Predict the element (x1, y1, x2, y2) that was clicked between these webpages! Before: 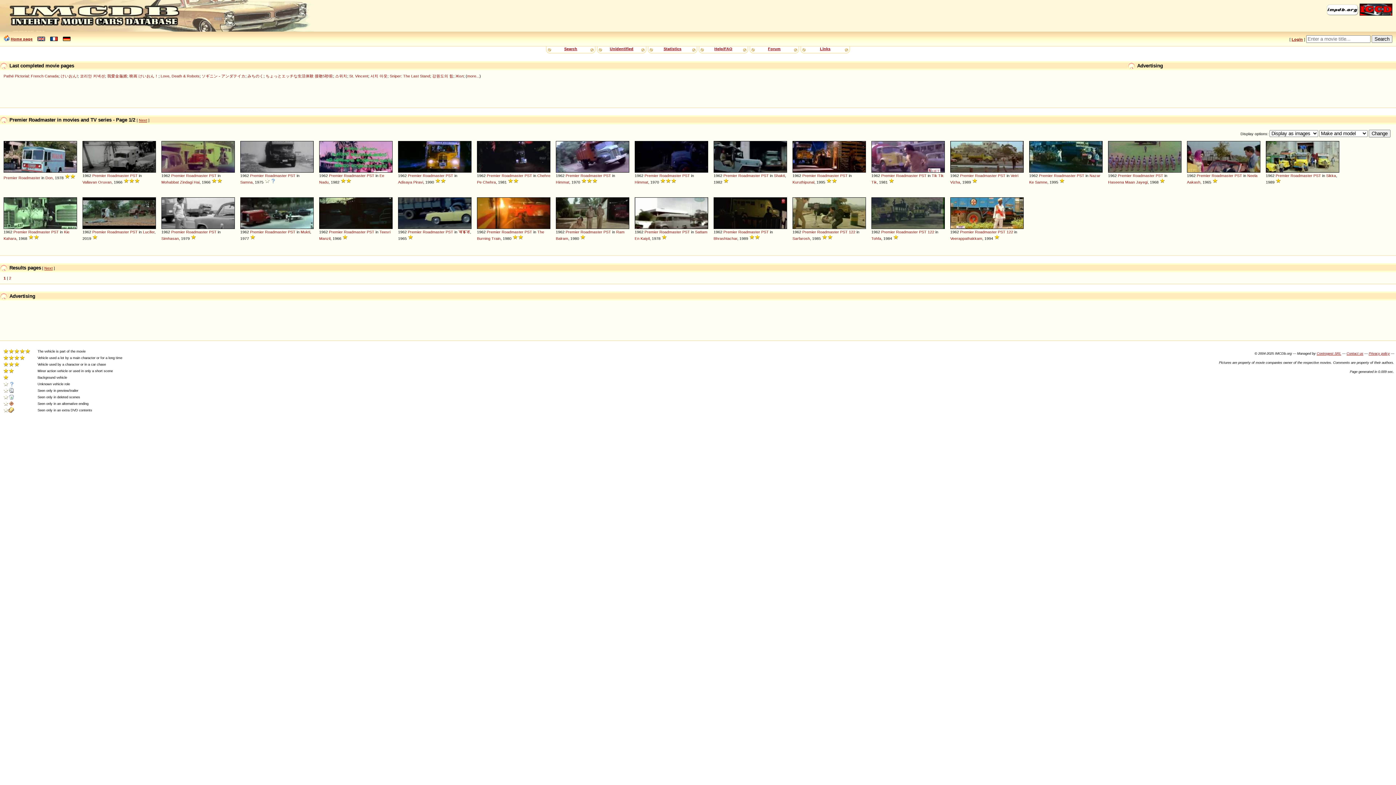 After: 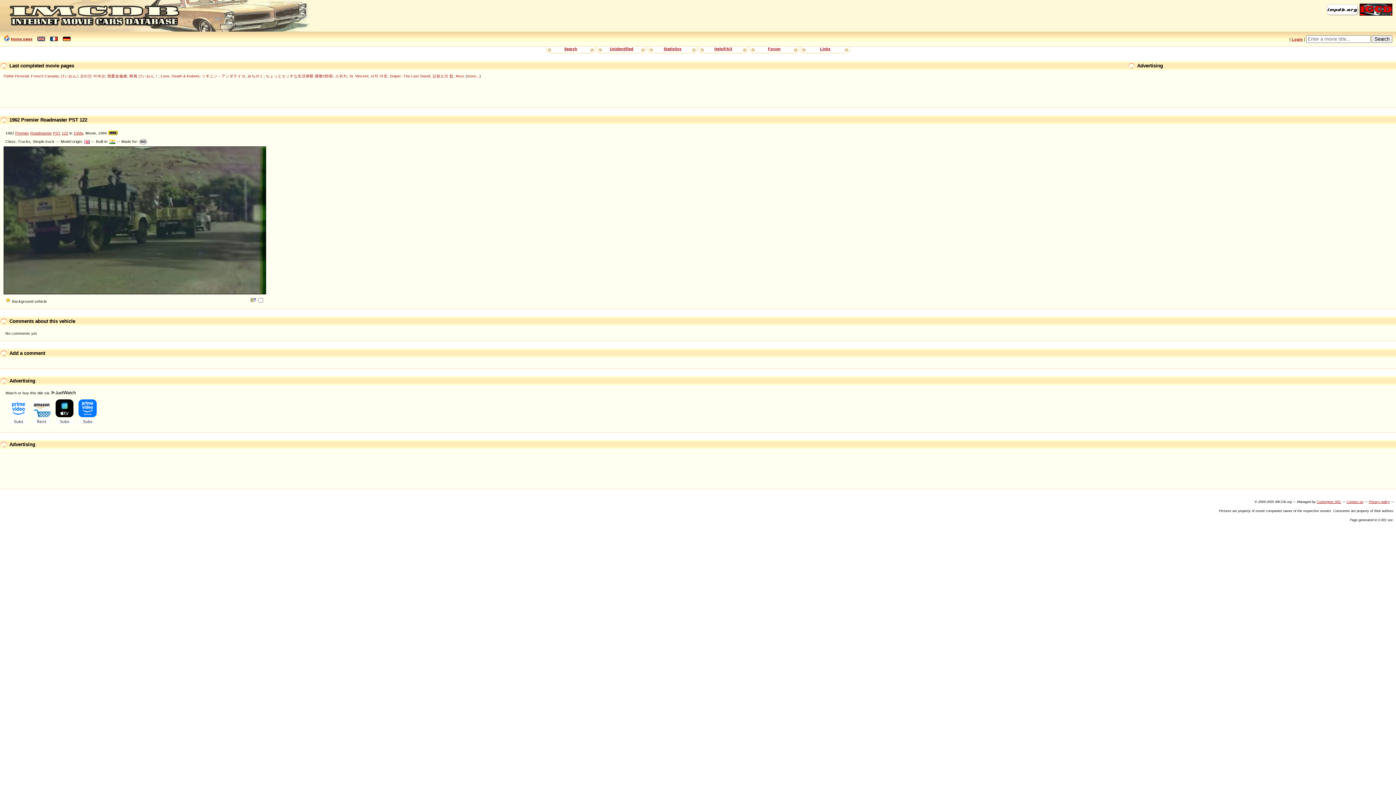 Action: bbox: (871, 197, 945, 229)